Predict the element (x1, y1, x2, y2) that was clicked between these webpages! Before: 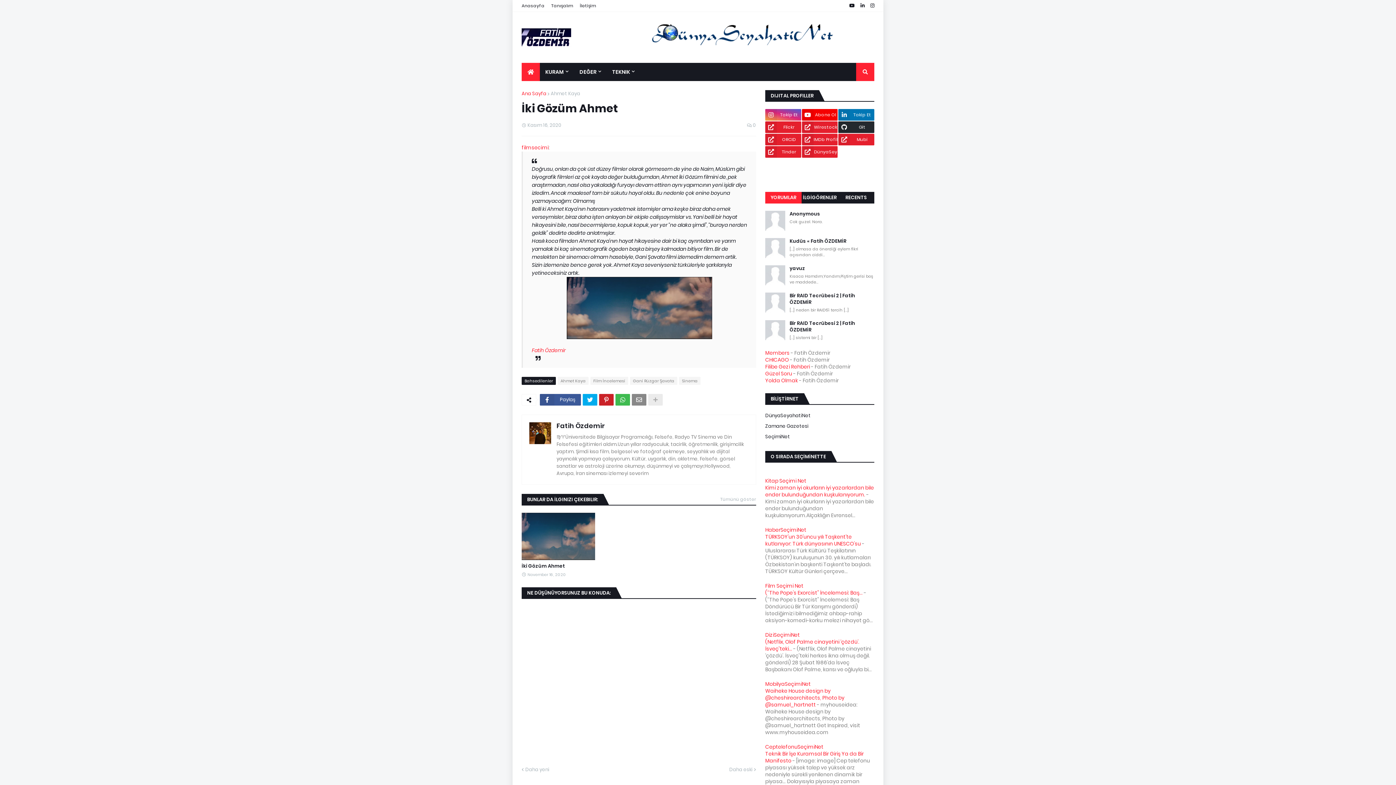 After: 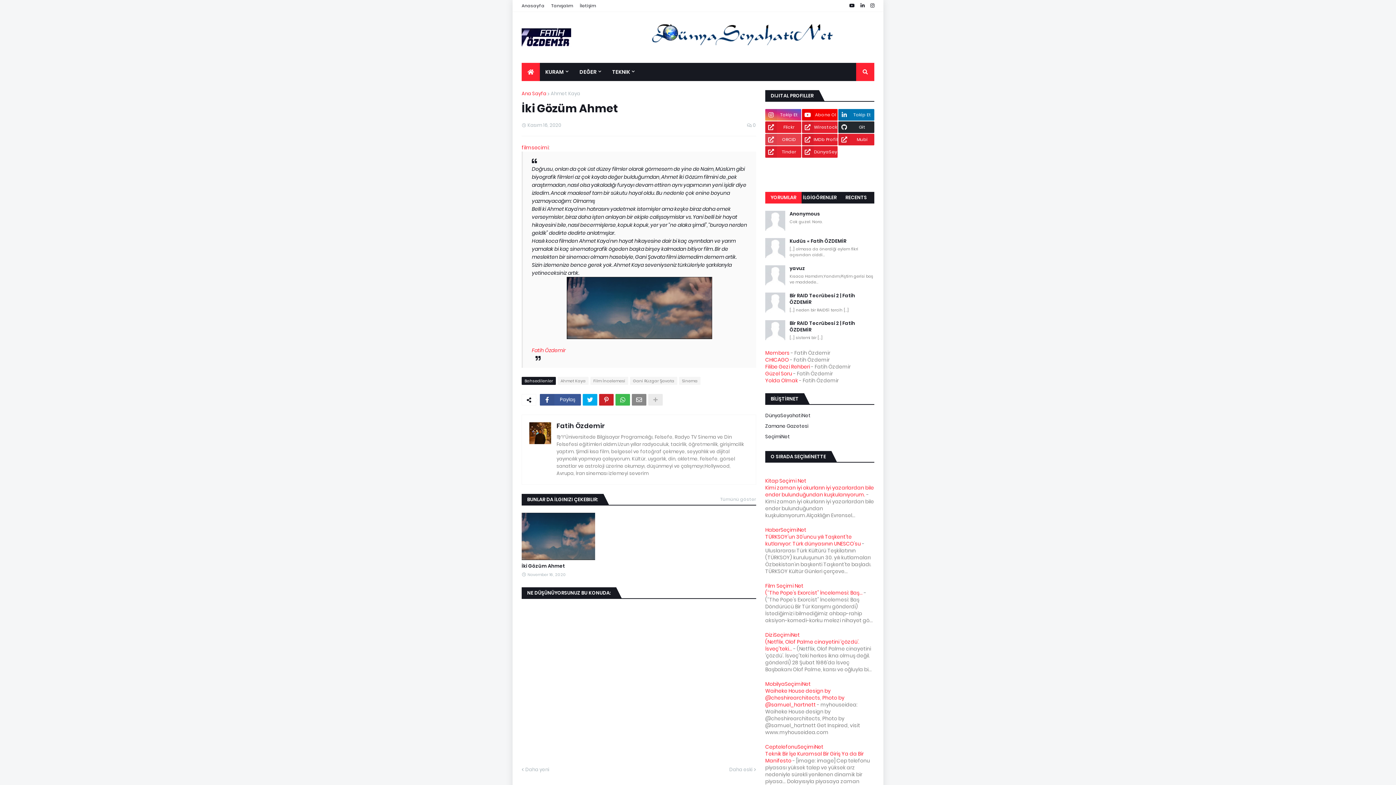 Action: label: ORCID bbox: (765, 133, 801, 145)